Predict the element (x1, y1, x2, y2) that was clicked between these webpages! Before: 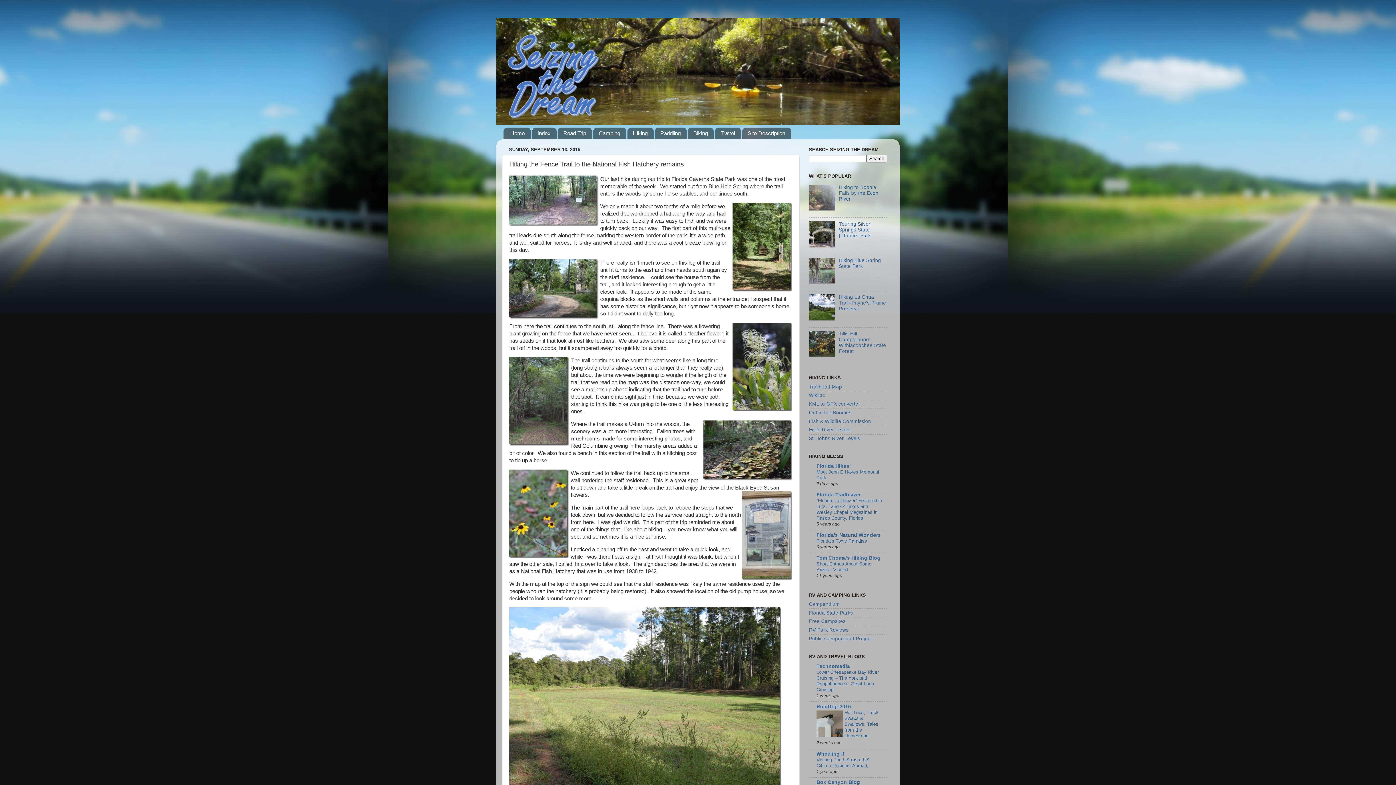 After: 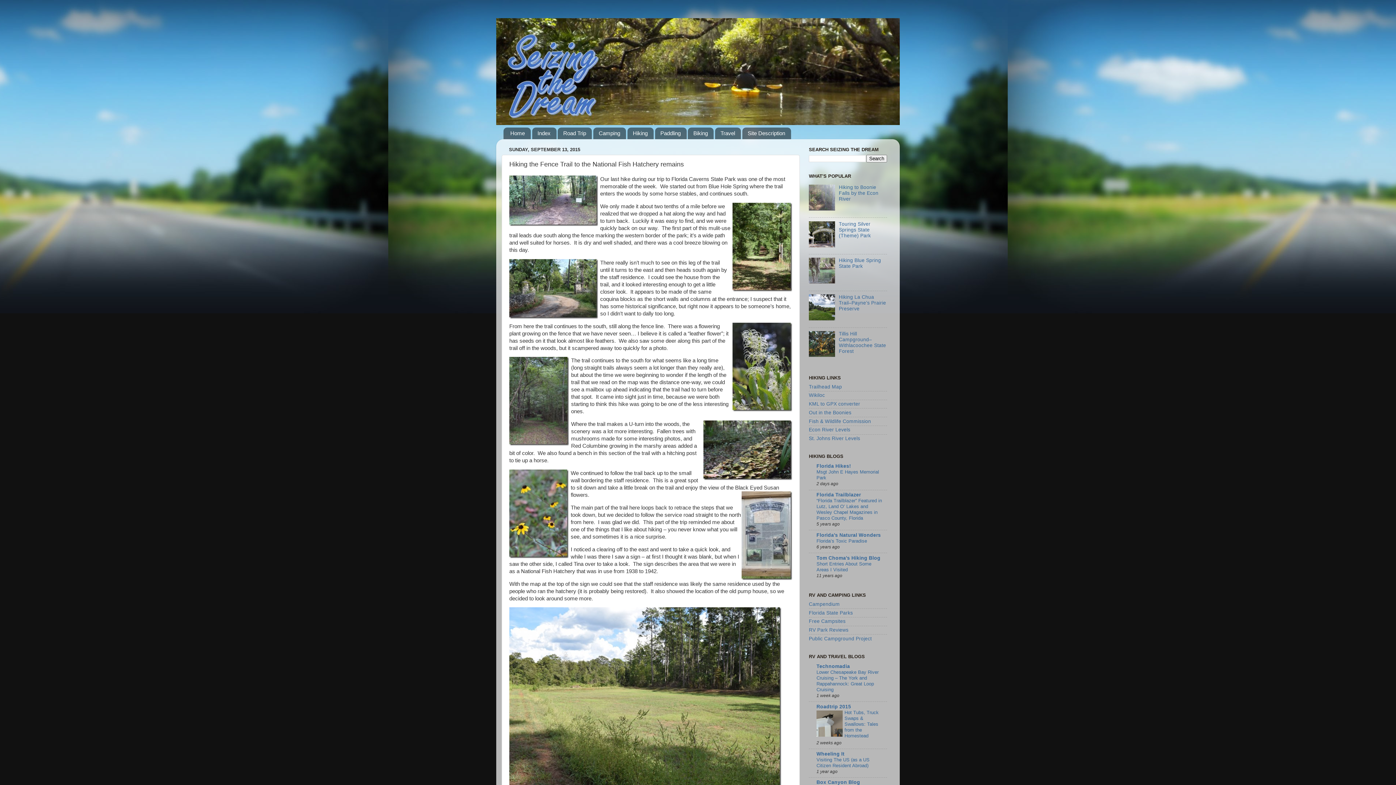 Action: bbox: (809, 206, 837, 211)